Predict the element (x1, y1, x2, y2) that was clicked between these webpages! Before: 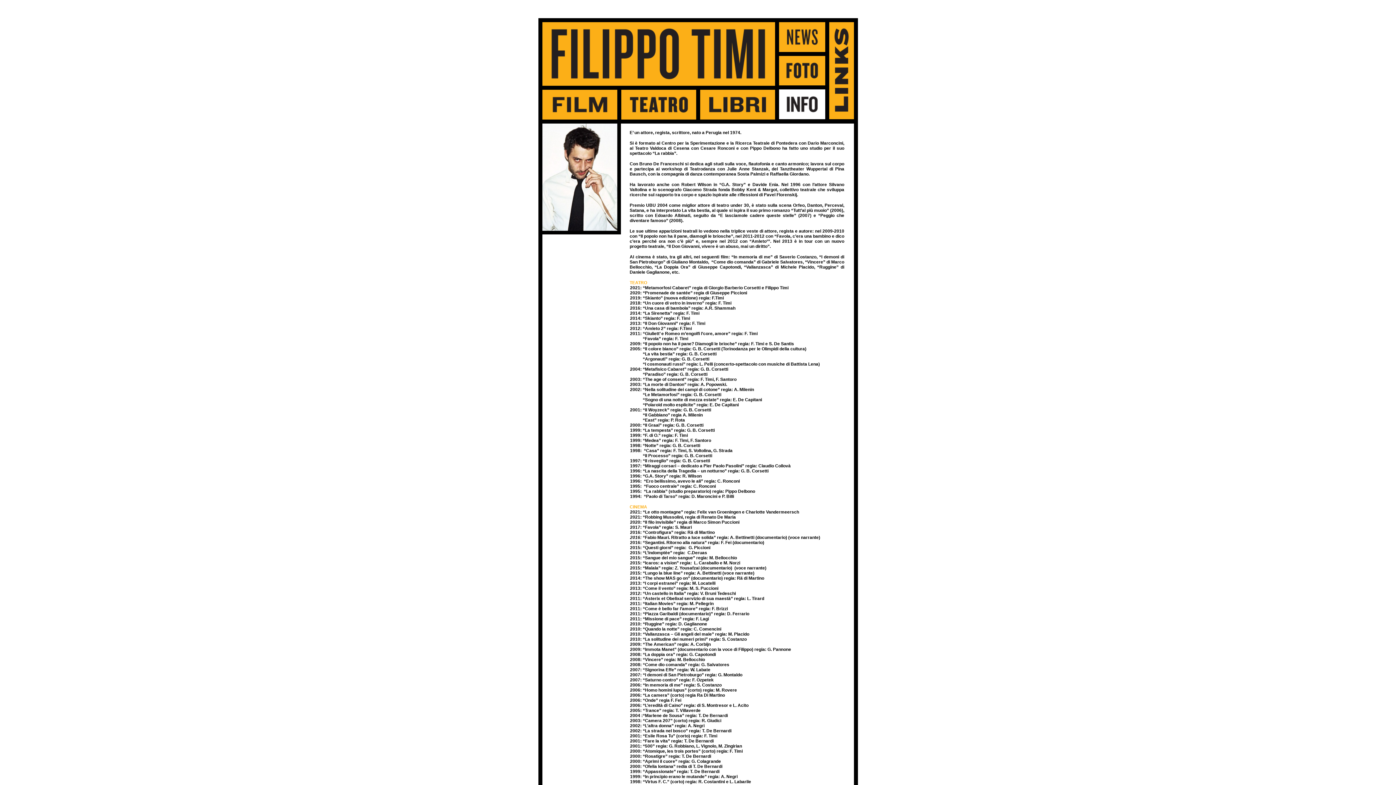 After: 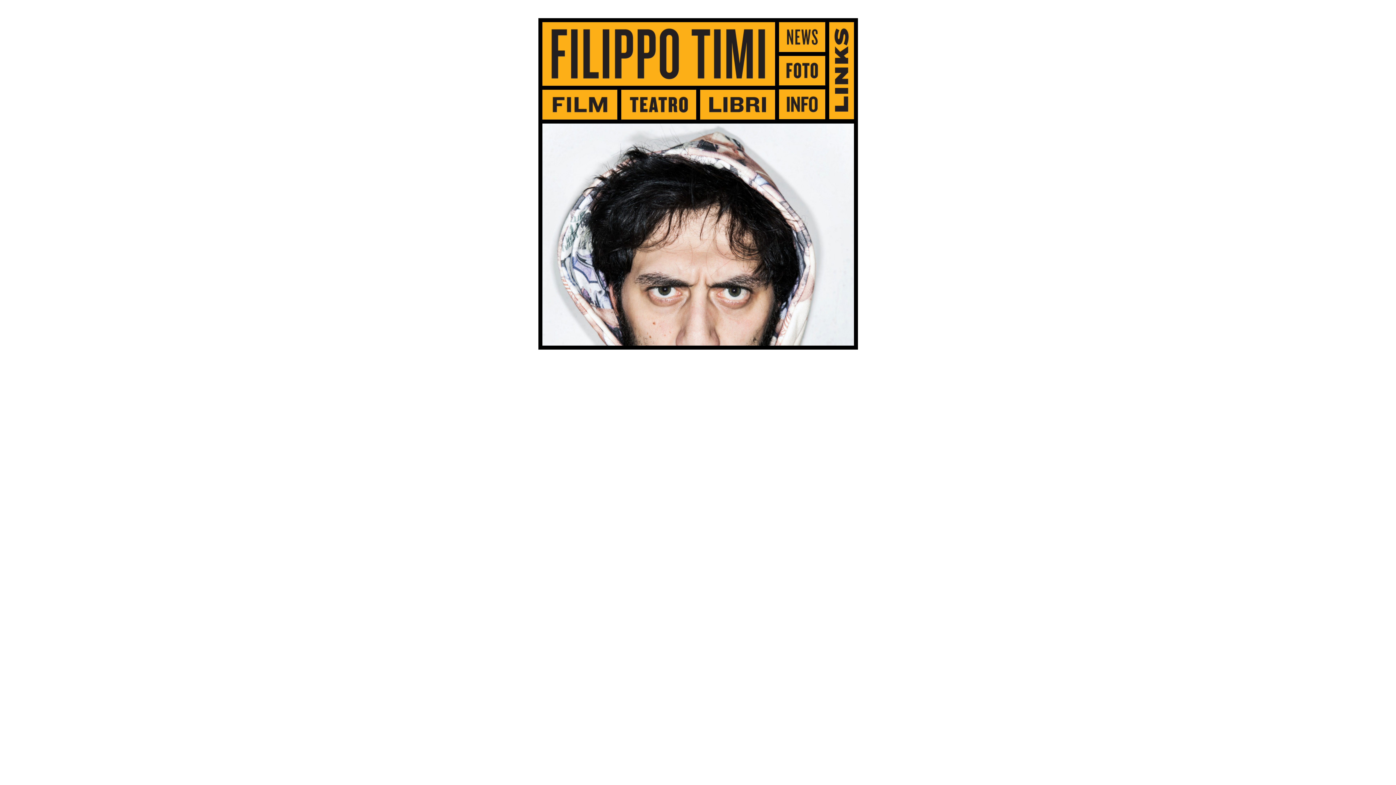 Action: bbox: (542, 22, 775, 85)